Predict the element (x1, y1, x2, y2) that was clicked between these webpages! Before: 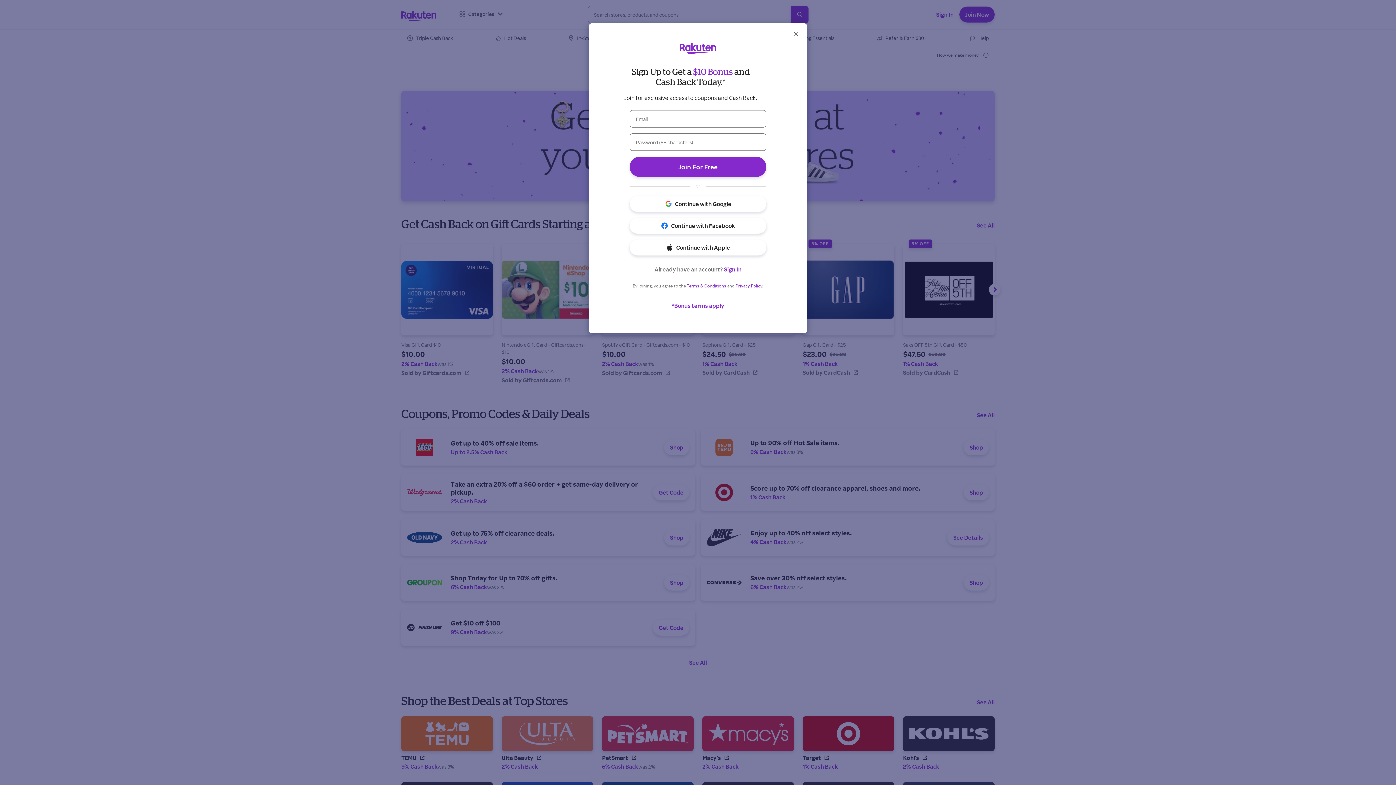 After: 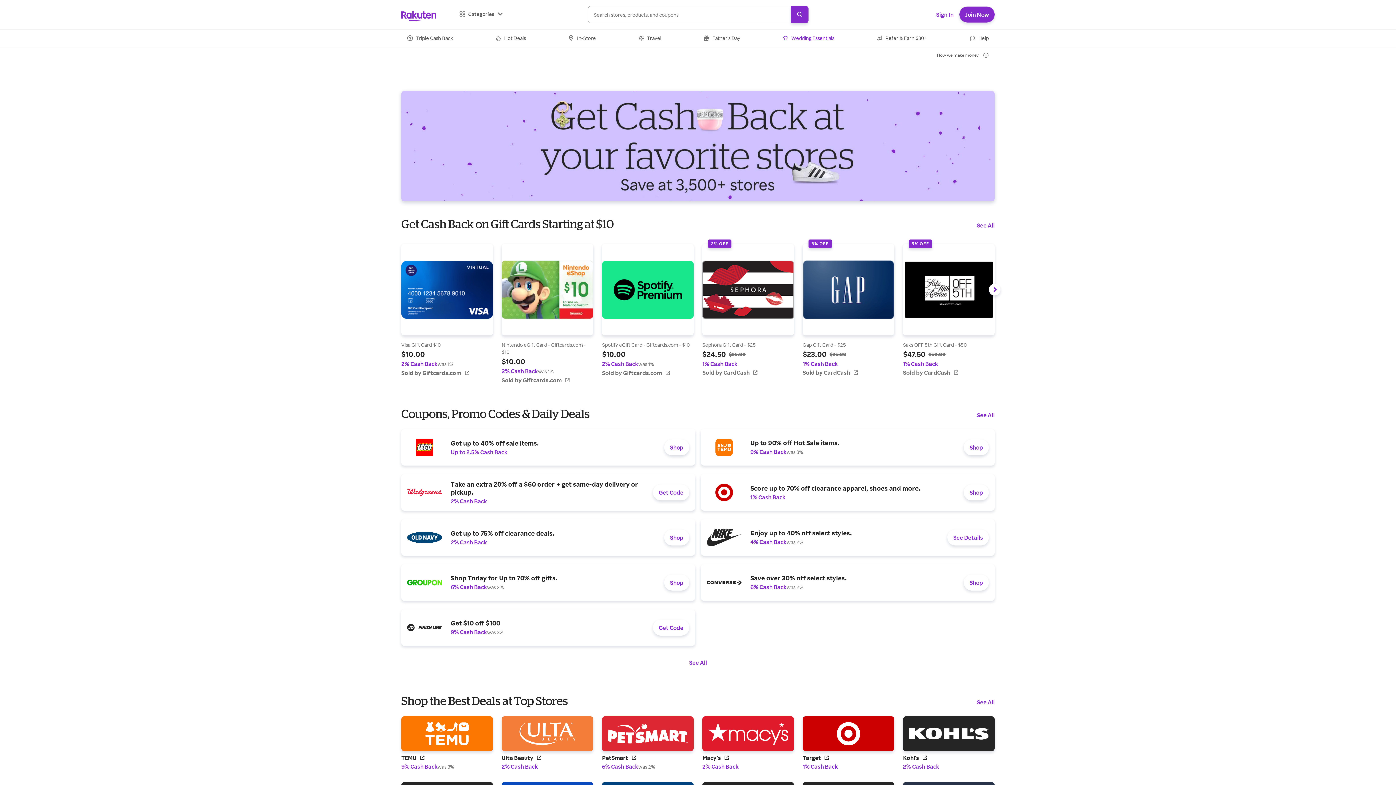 Action: label: Close bbox: (792, 30, 800, 37)